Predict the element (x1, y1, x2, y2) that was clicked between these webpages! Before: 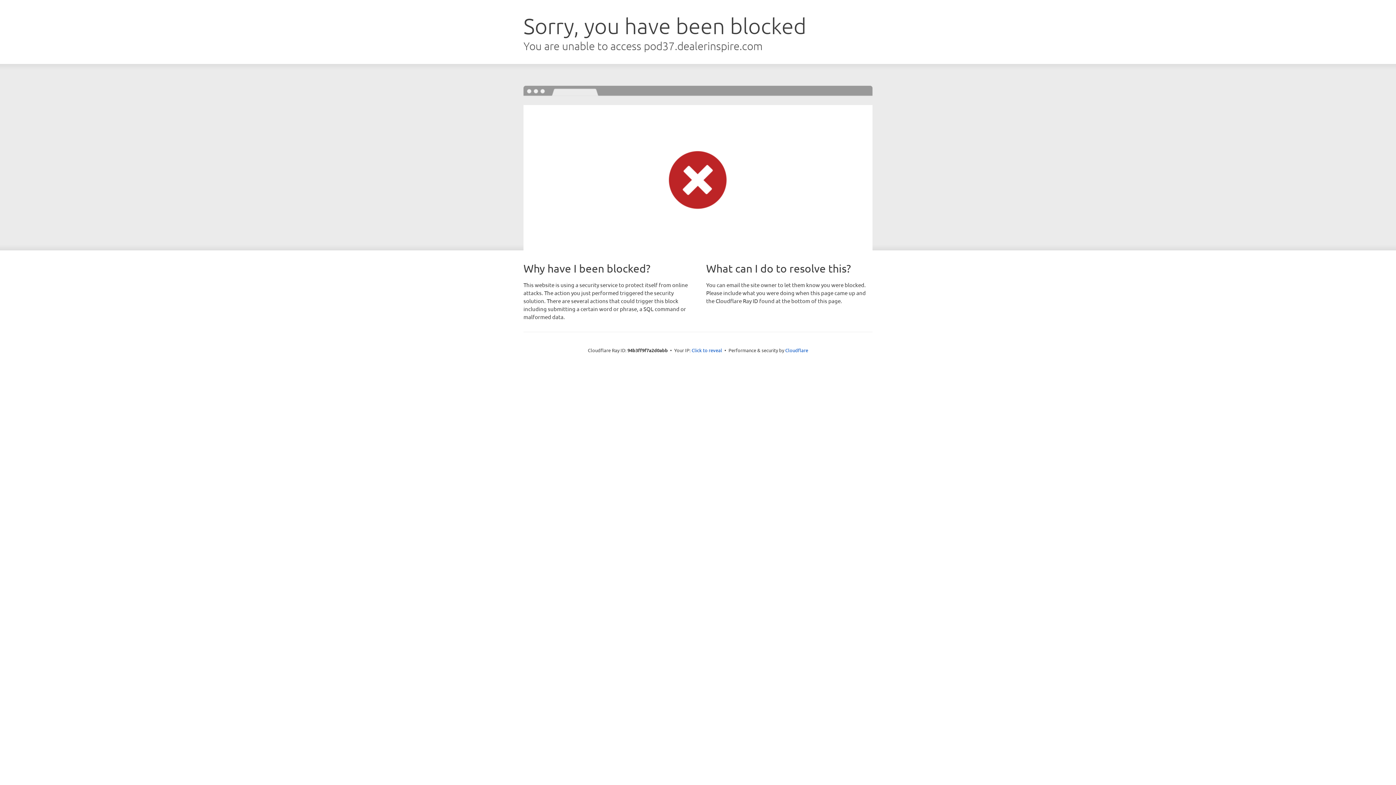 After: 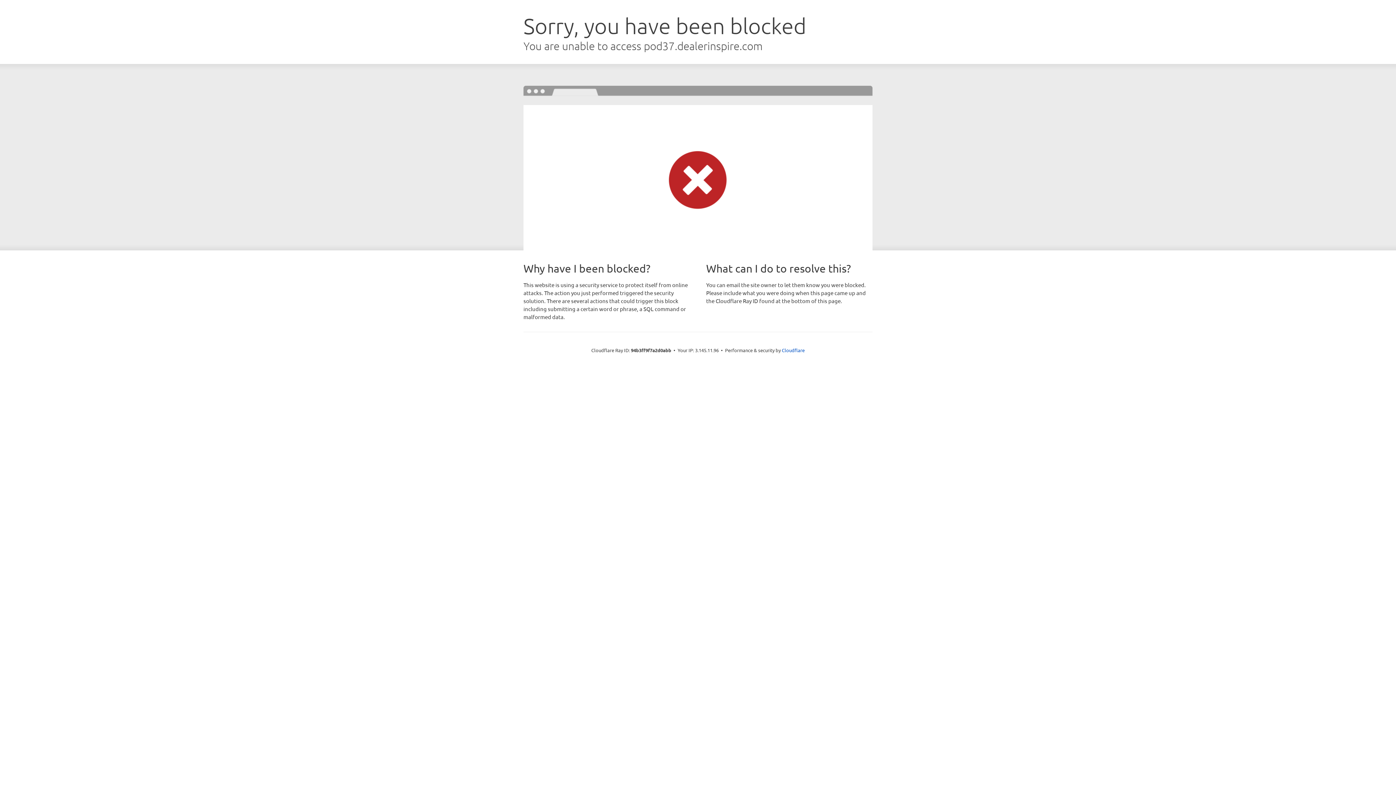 Action: bbox: (691, 346, 722, 353) label: Click to reveal